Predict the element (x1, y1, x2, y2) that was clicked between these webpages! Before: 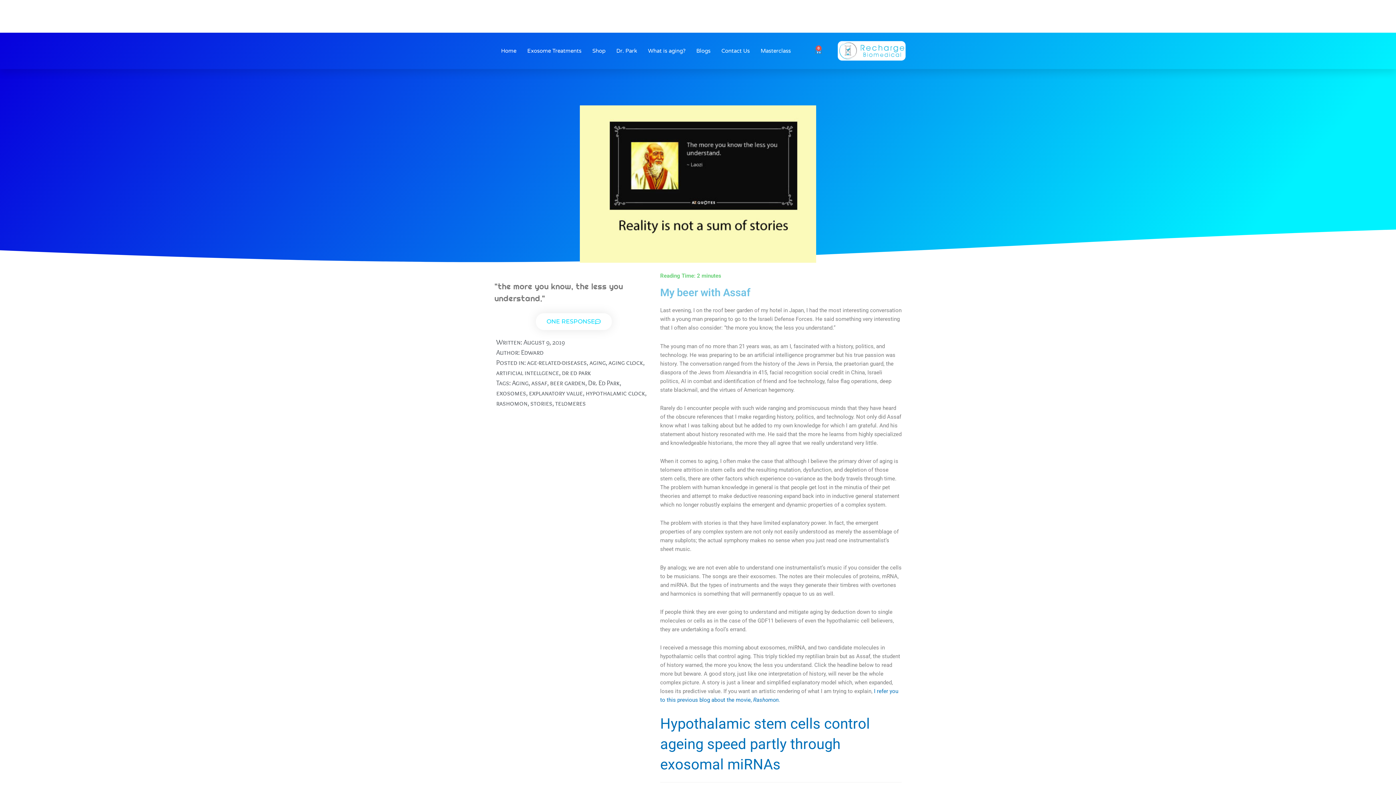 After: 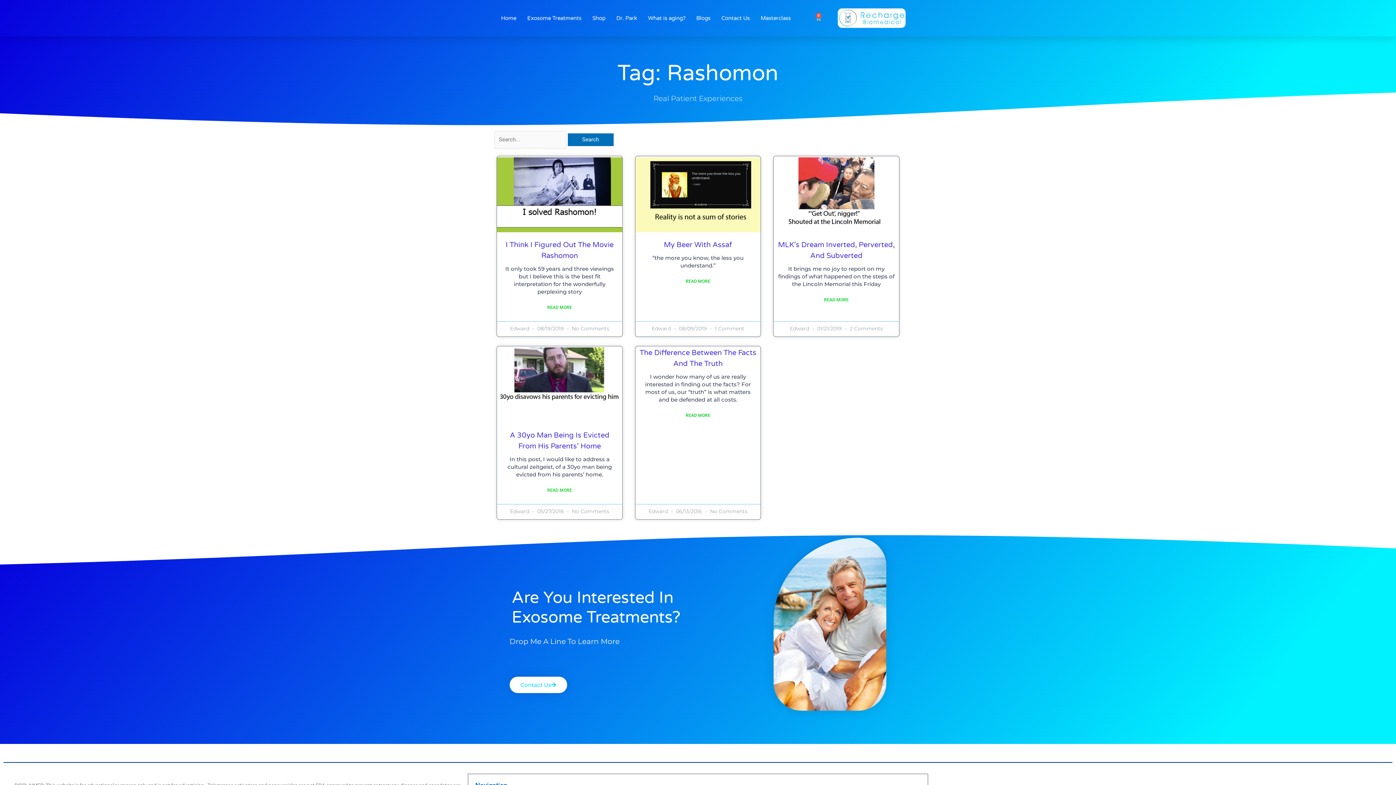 Action: bbox: (496, 399, 527, 407) label: rashomon